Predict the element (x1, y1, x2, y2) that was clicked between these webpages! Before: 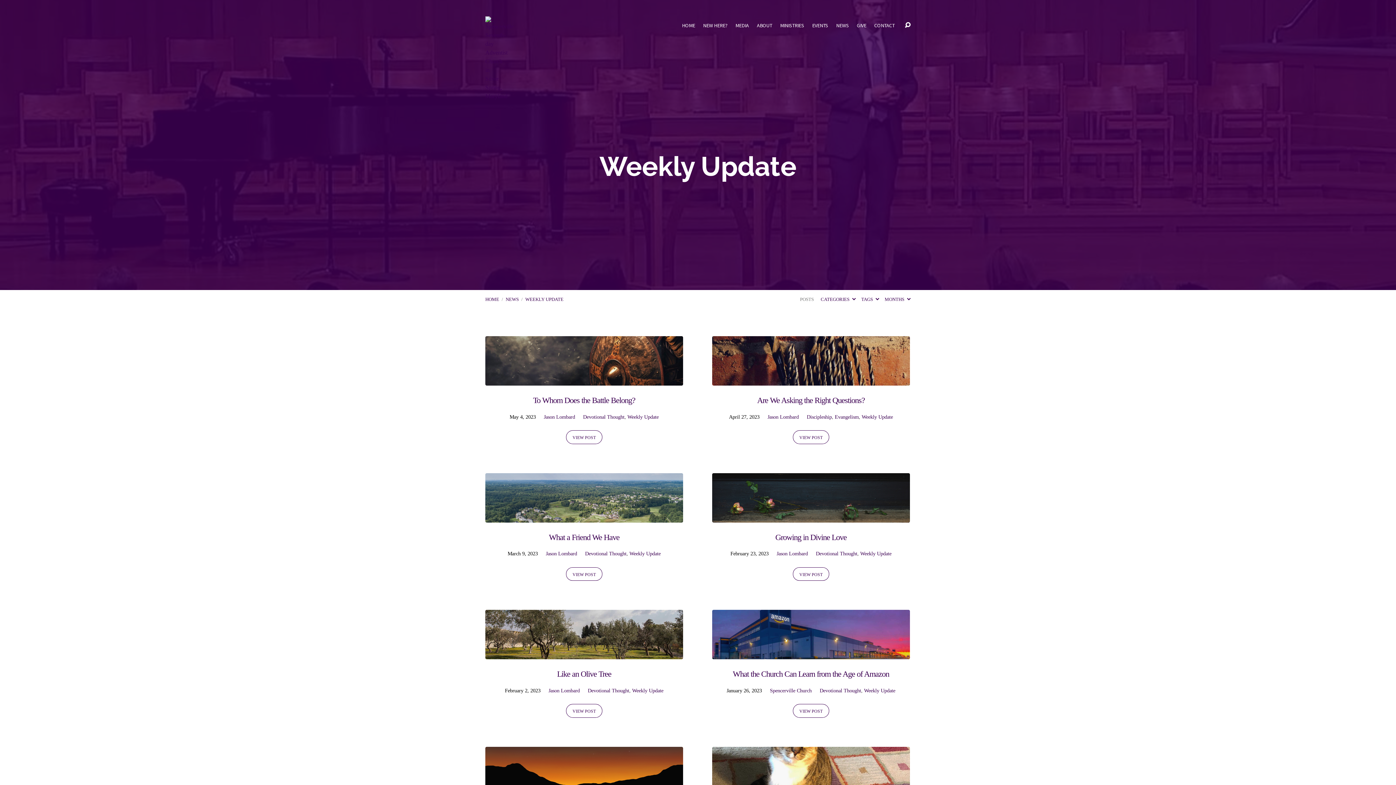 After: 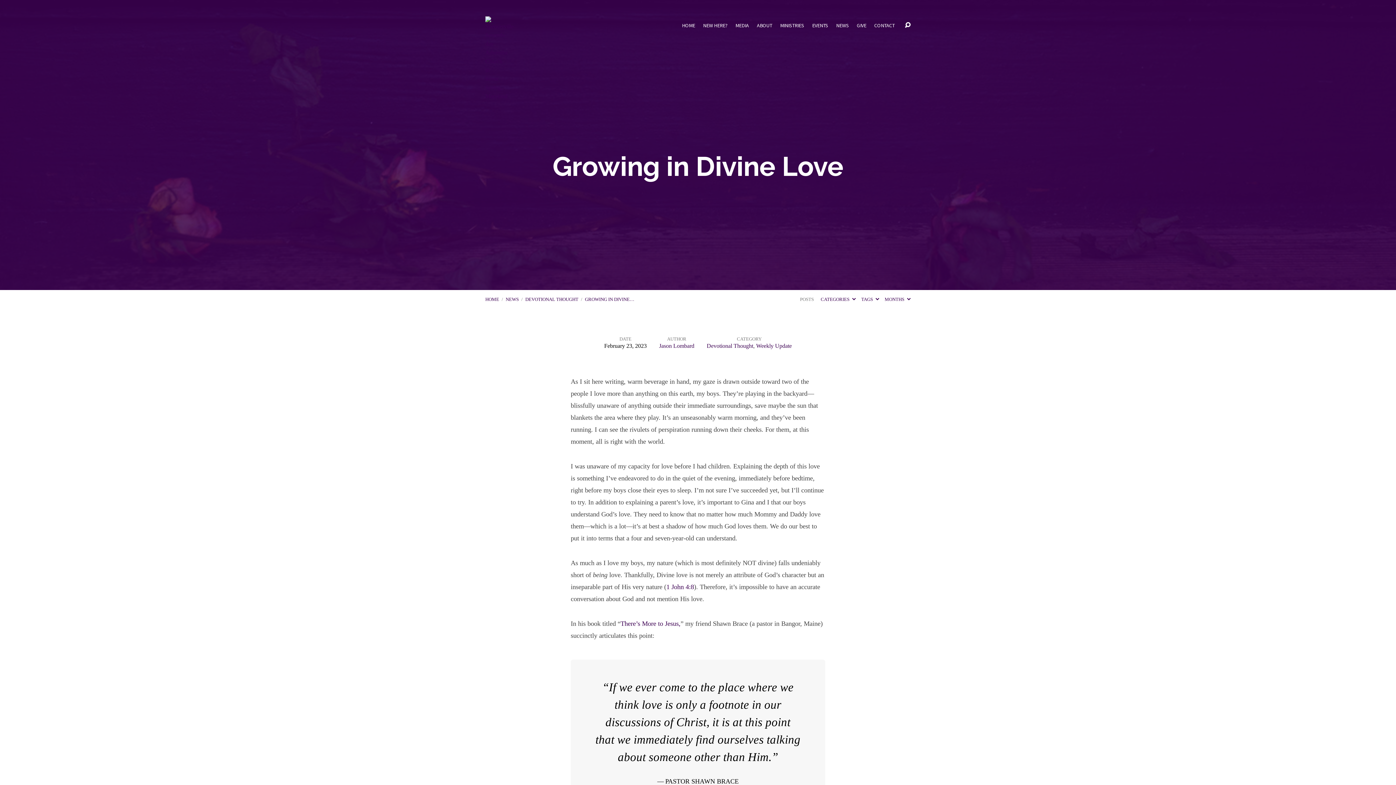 Action: bbox: (775, 532, 846, 542) label: Growing in Divine Love